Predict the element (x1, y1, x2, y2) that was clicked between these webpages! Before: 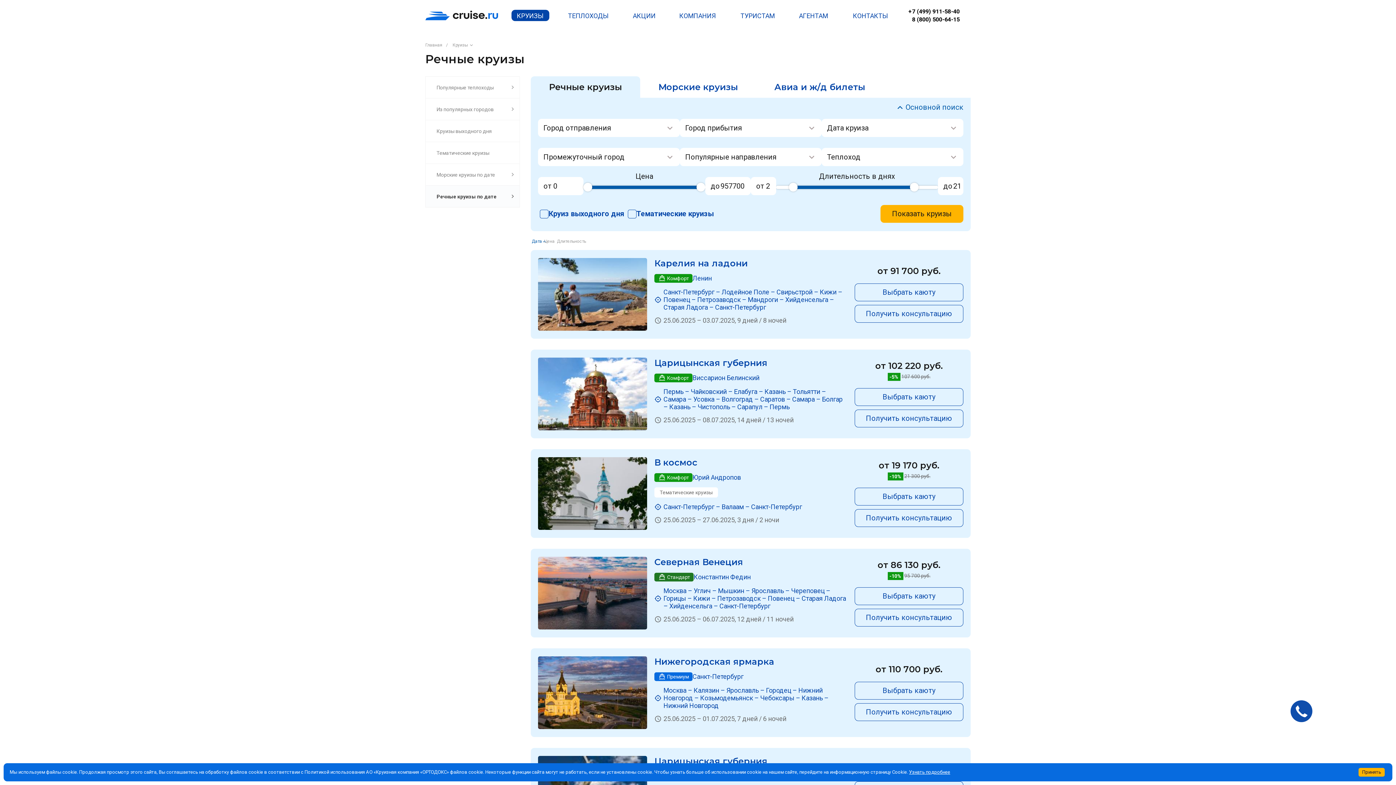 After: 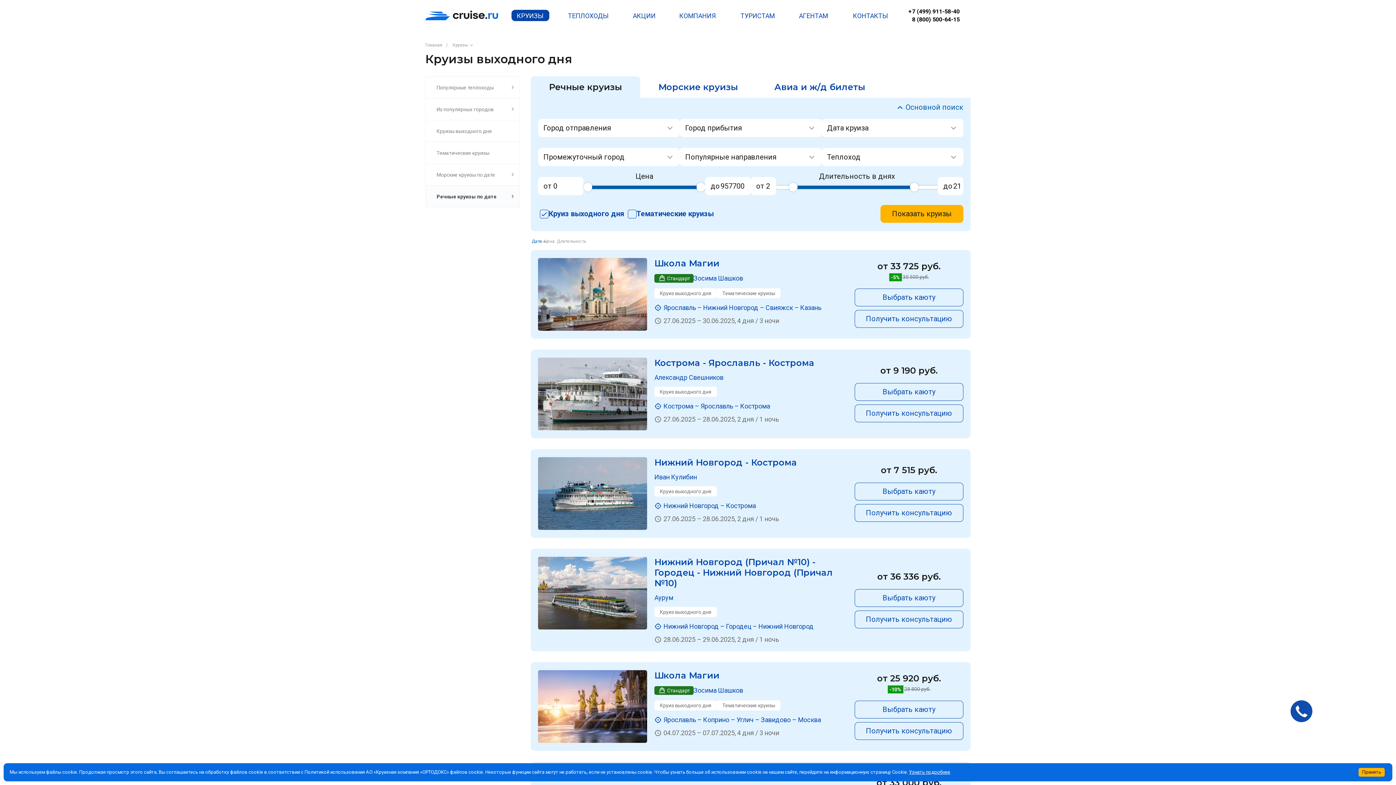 Action: bbox: (425, 120, 519, 141) label: Круизы выходного дня